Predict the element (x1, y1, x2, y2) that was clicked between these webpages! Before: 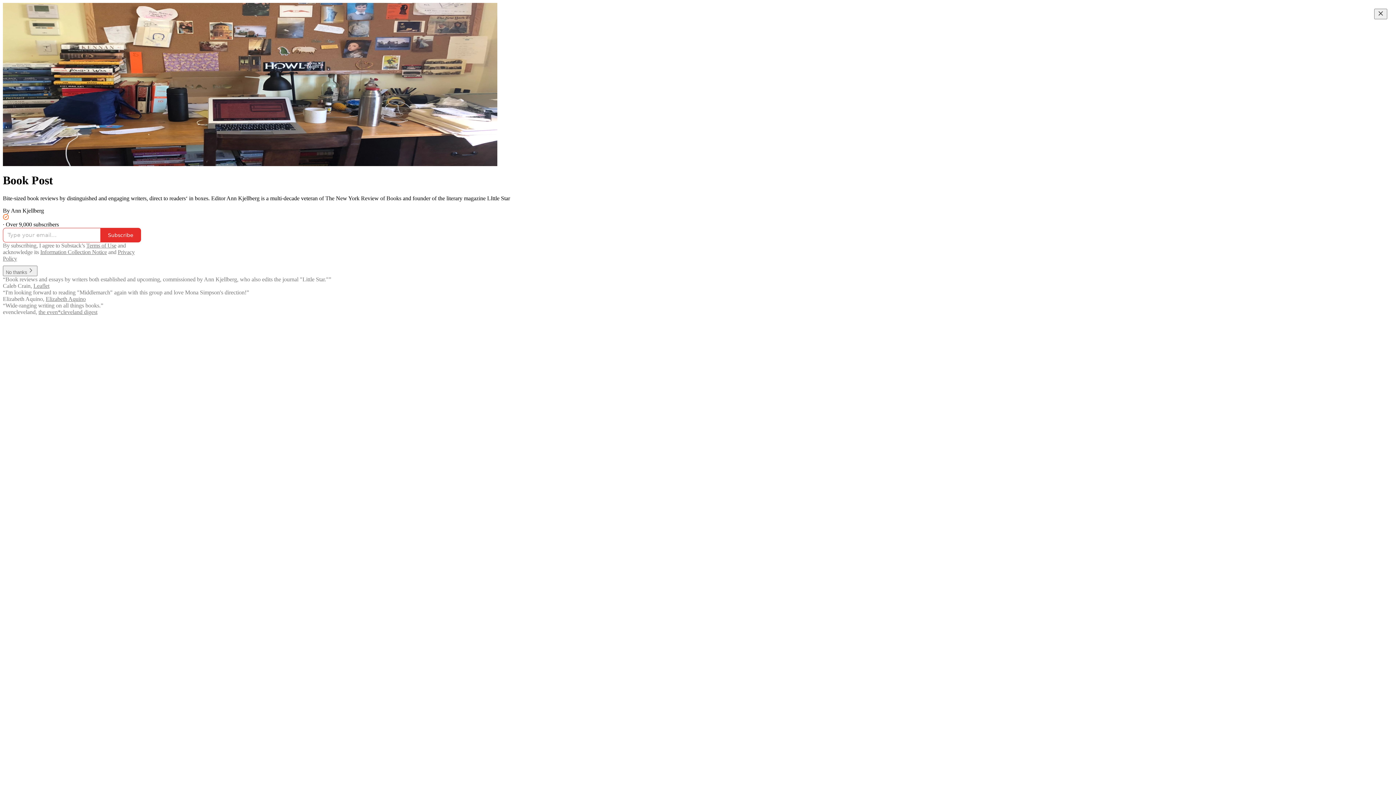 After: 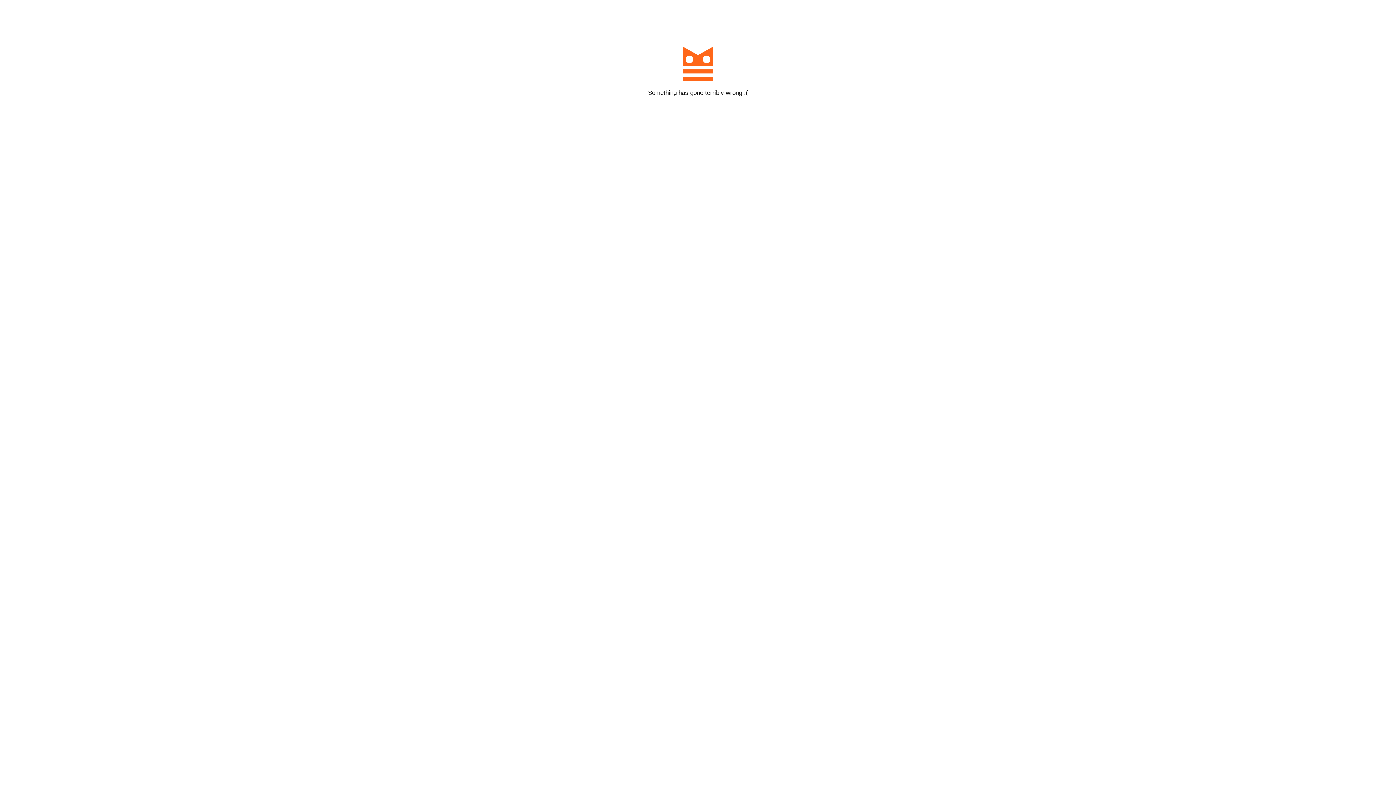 Action: bbox: (100, 227, 141, 242) label: Subscribe